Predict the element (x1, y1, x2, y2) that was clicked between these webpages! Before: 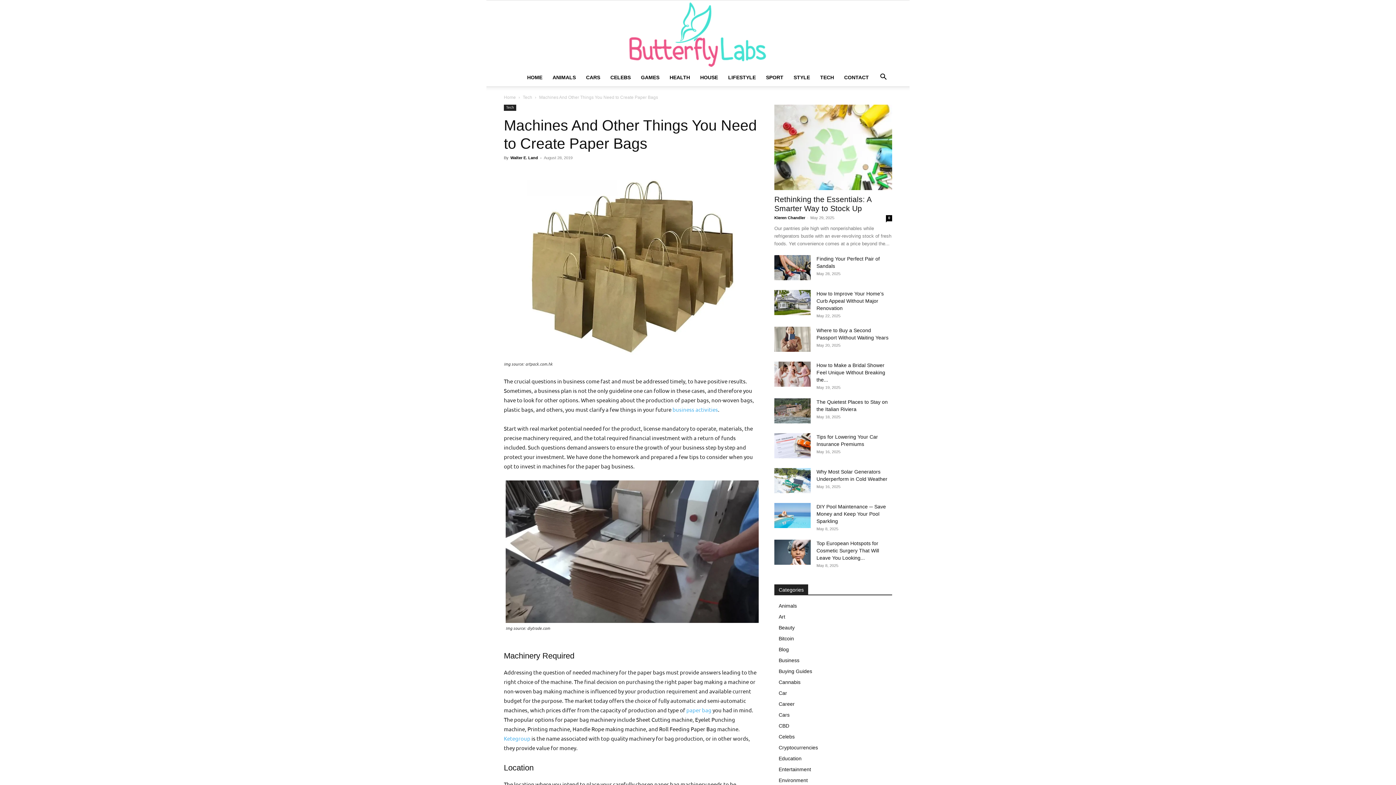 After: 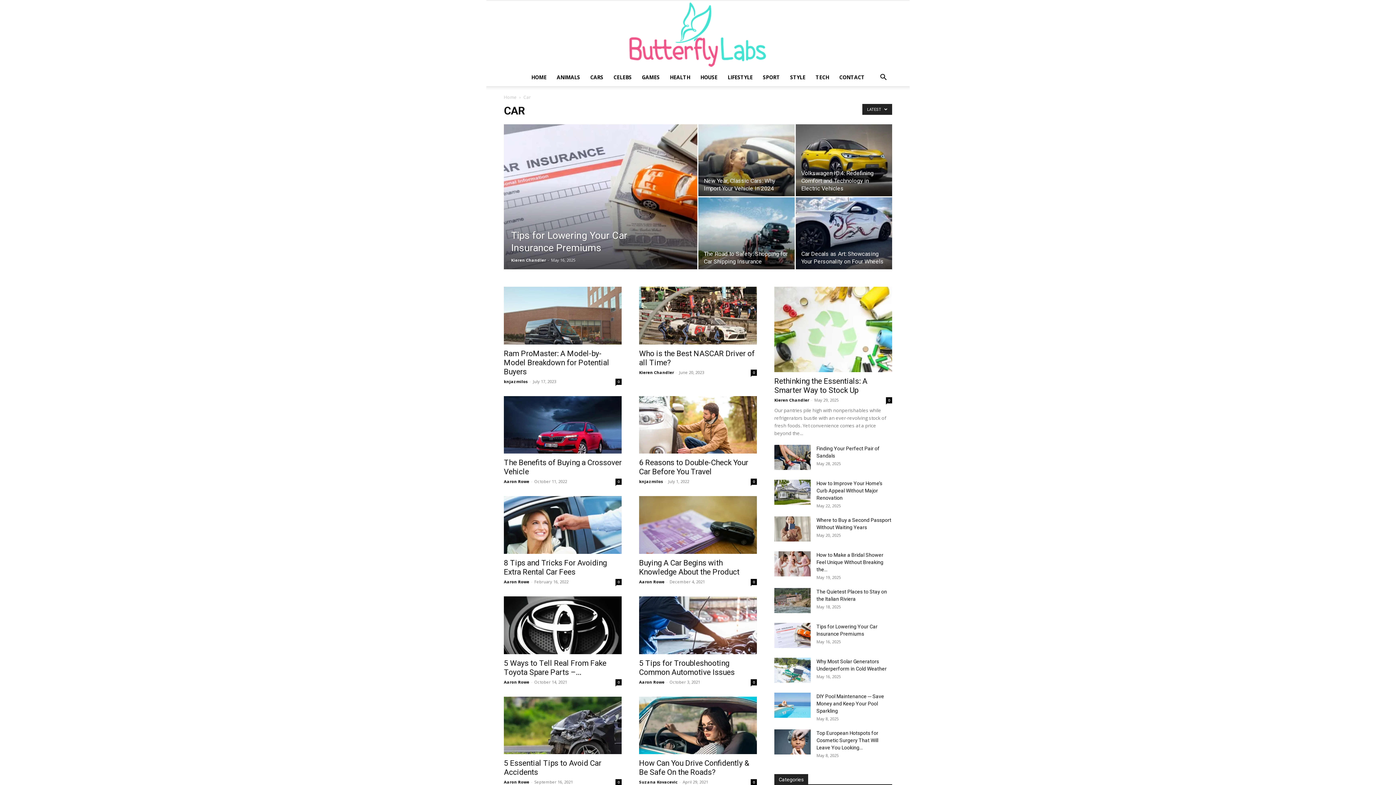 Action: label: Car bbox: (778, 690, 787, 696)